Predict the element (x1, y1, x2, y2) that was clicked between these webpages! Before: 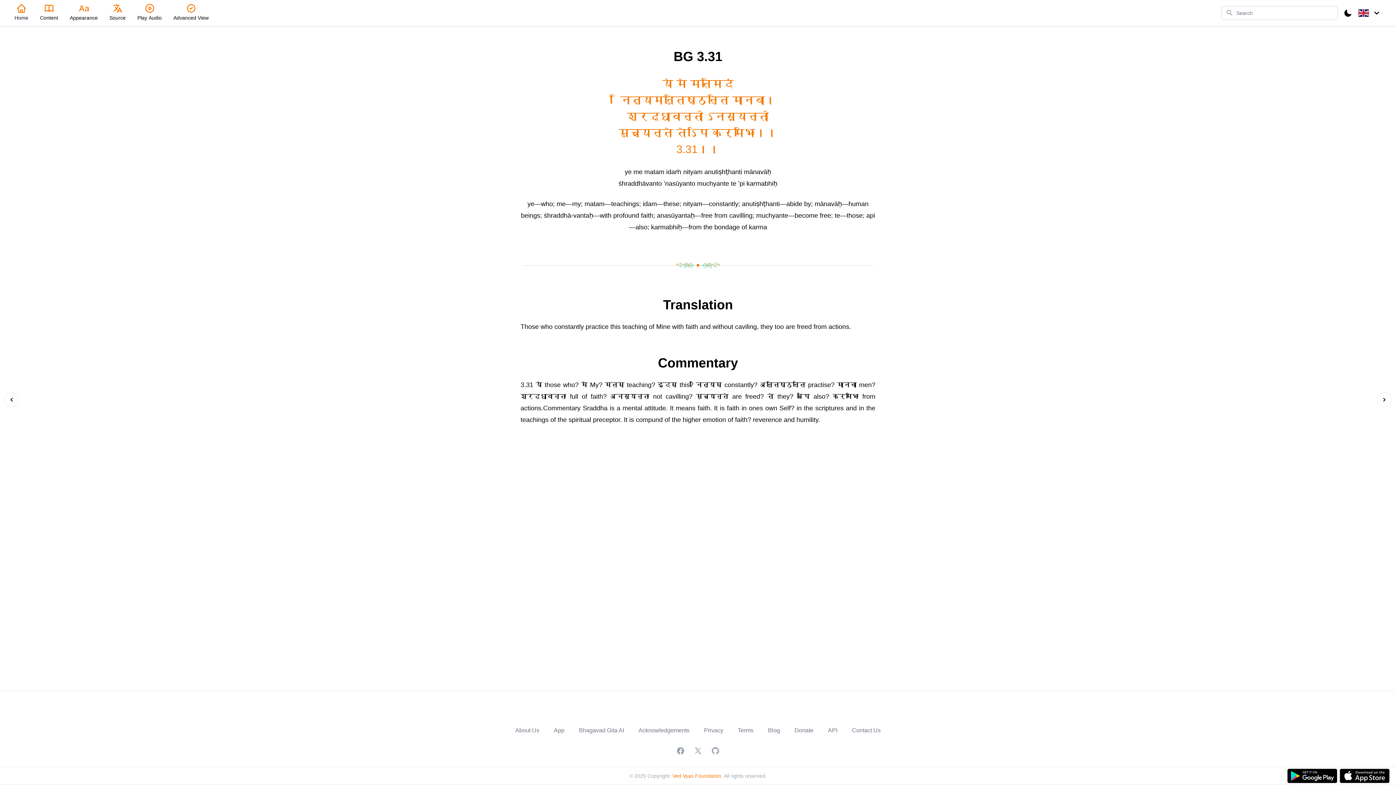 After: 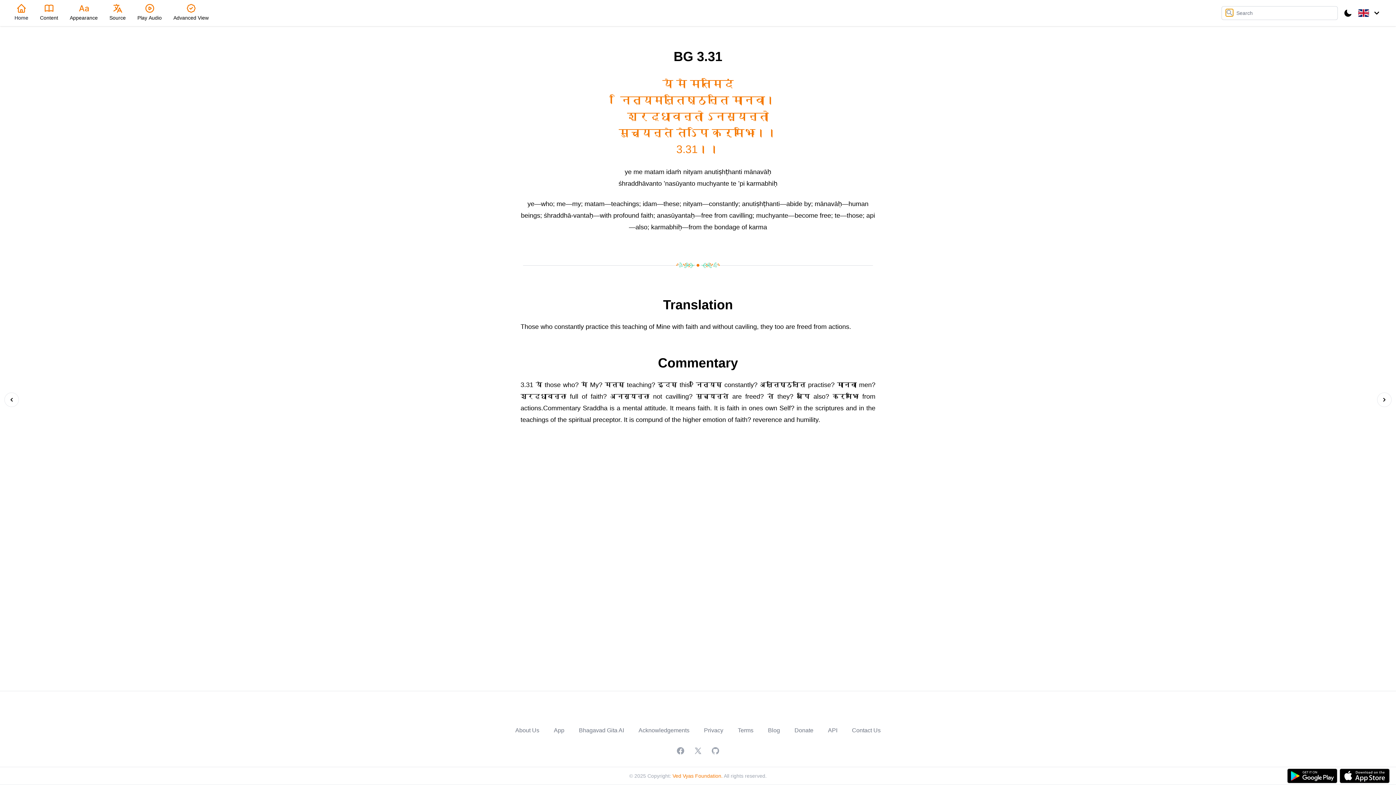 Action: bbox: (1226, 9, 1233, 16)